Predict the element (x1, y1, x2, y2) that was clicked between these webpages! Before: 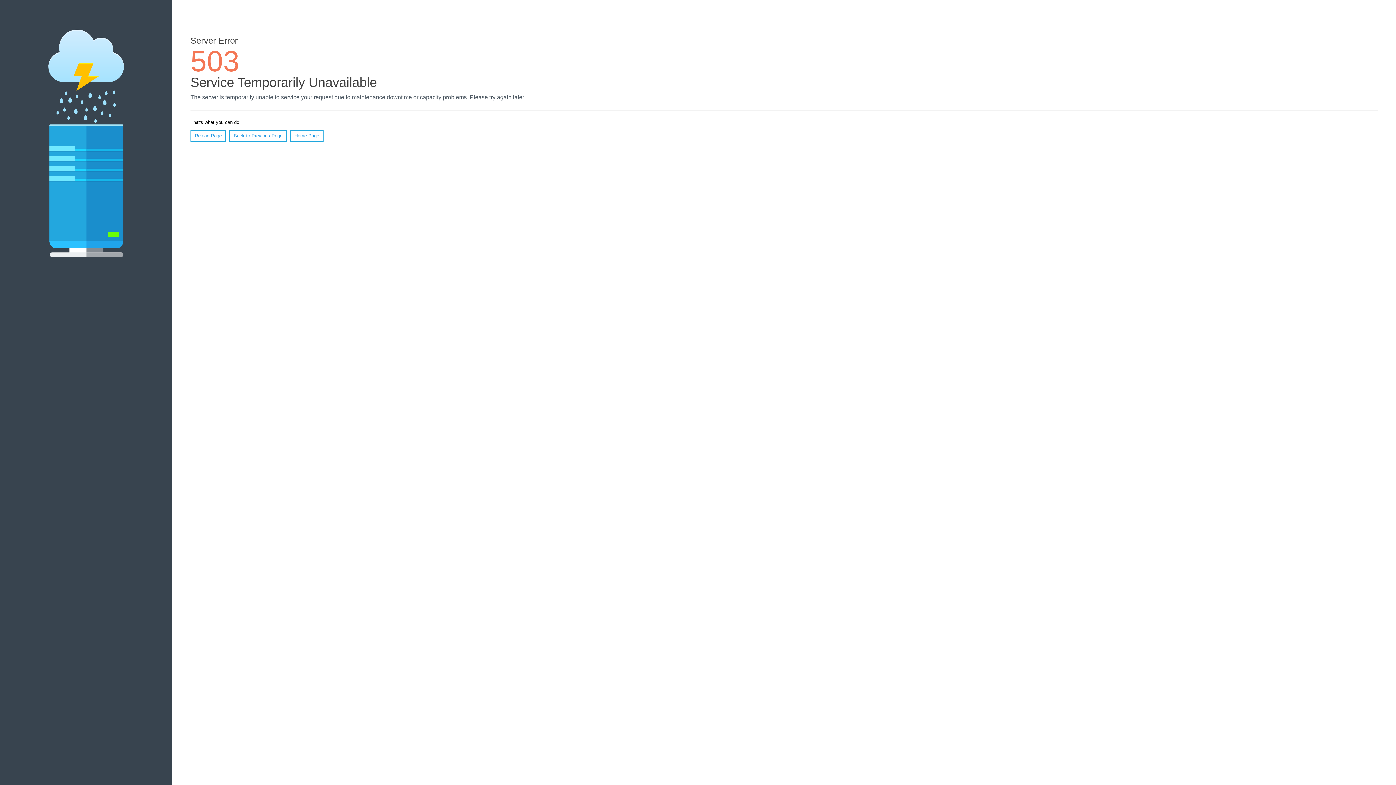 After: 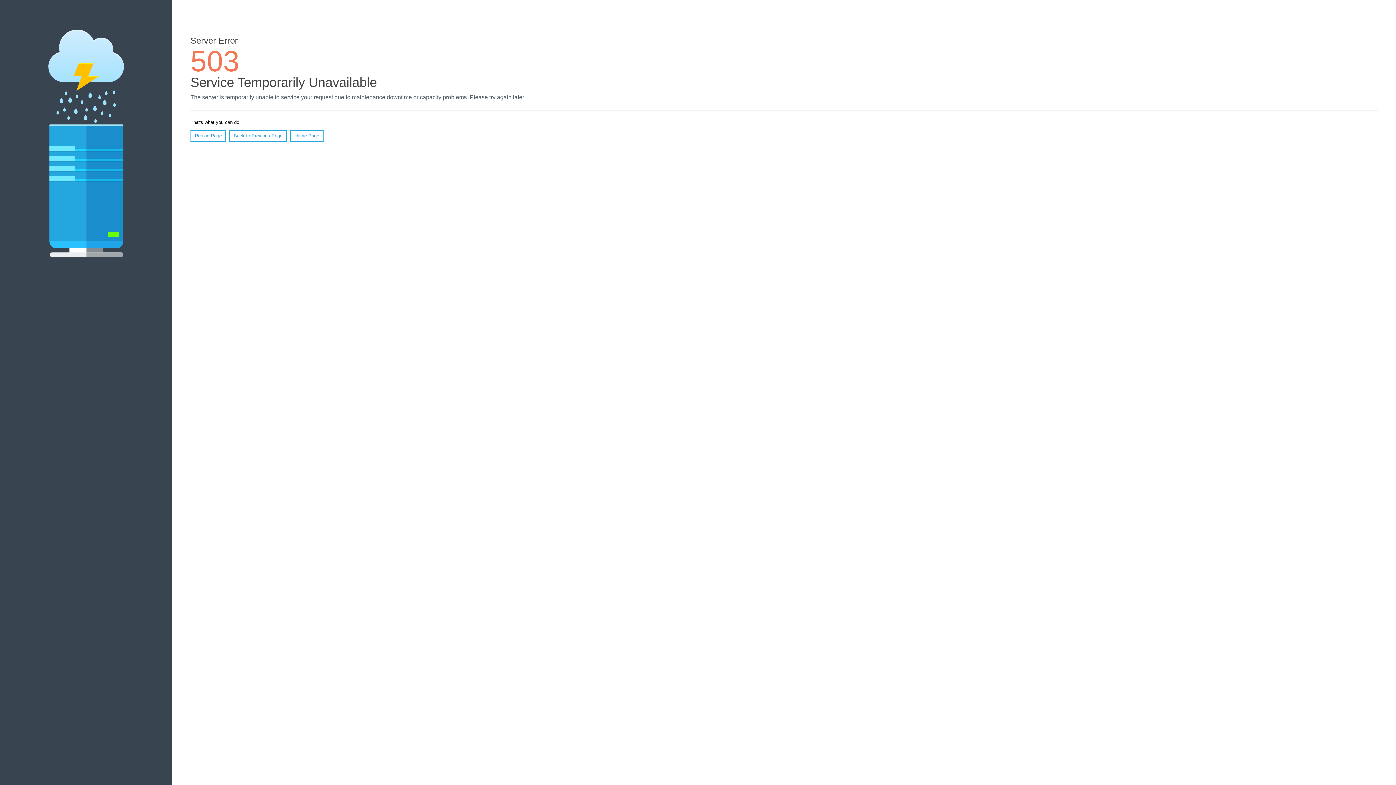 Action: bbox: (290, 130, 323, 141) label: Home Page